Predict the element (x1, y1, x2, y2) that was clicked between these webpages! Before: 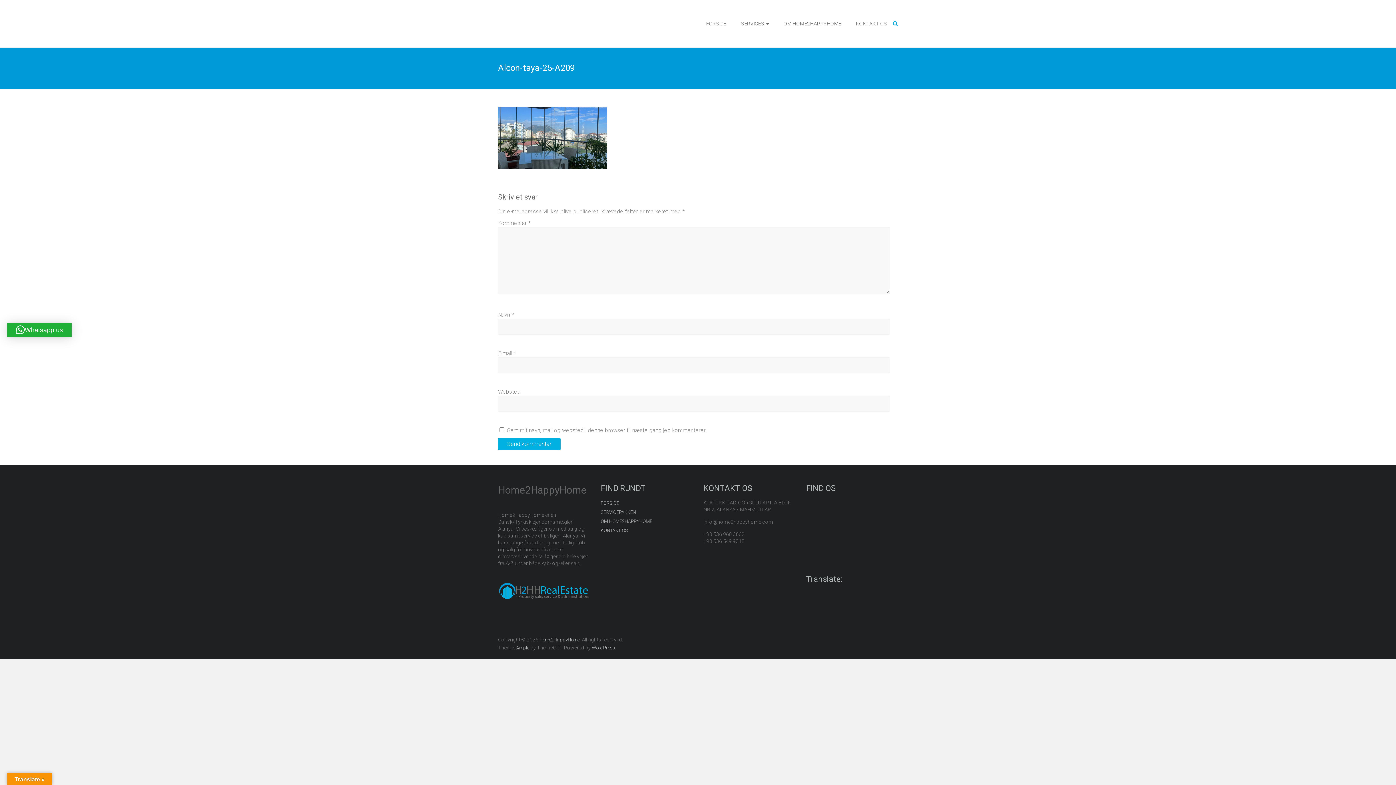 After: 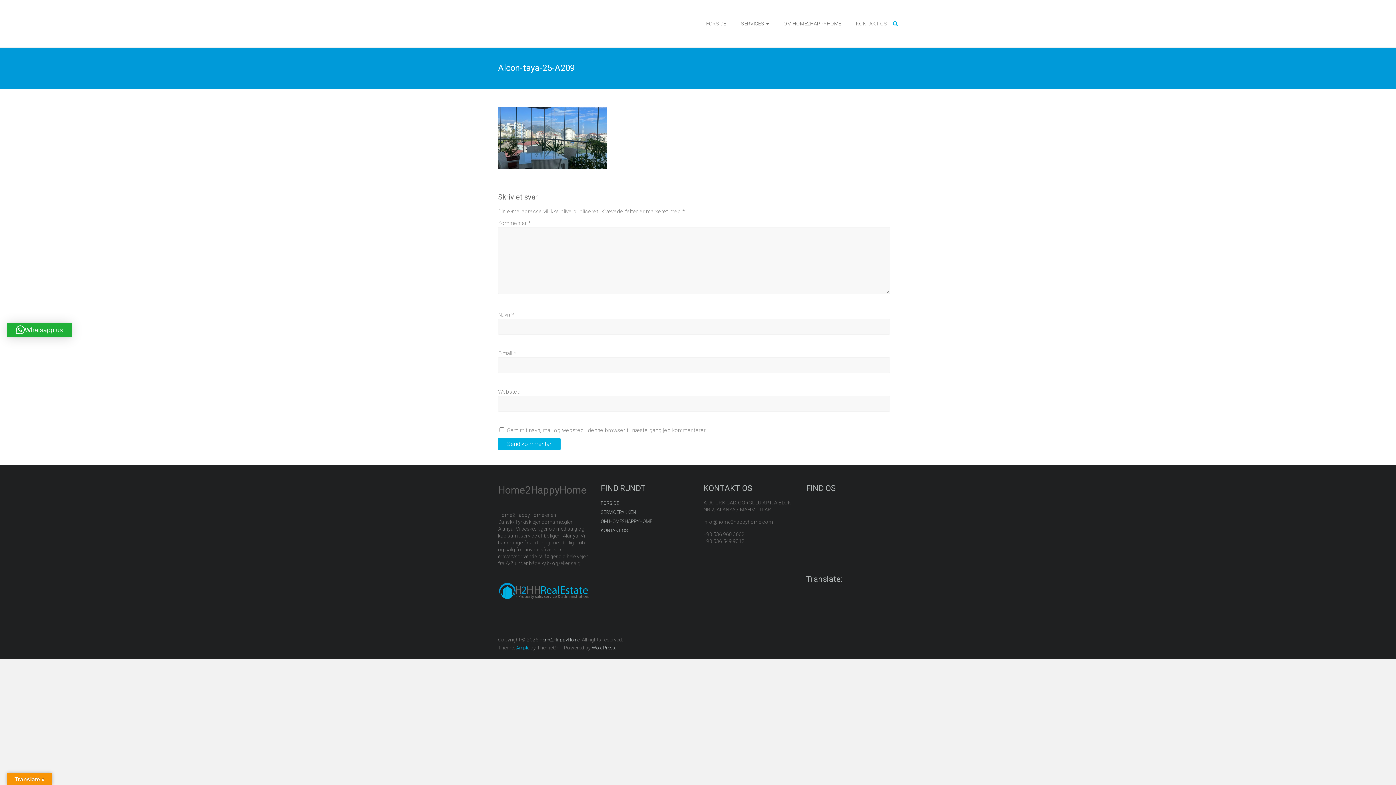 Action: label: Ample bbox: (516, 645, 529, 651)